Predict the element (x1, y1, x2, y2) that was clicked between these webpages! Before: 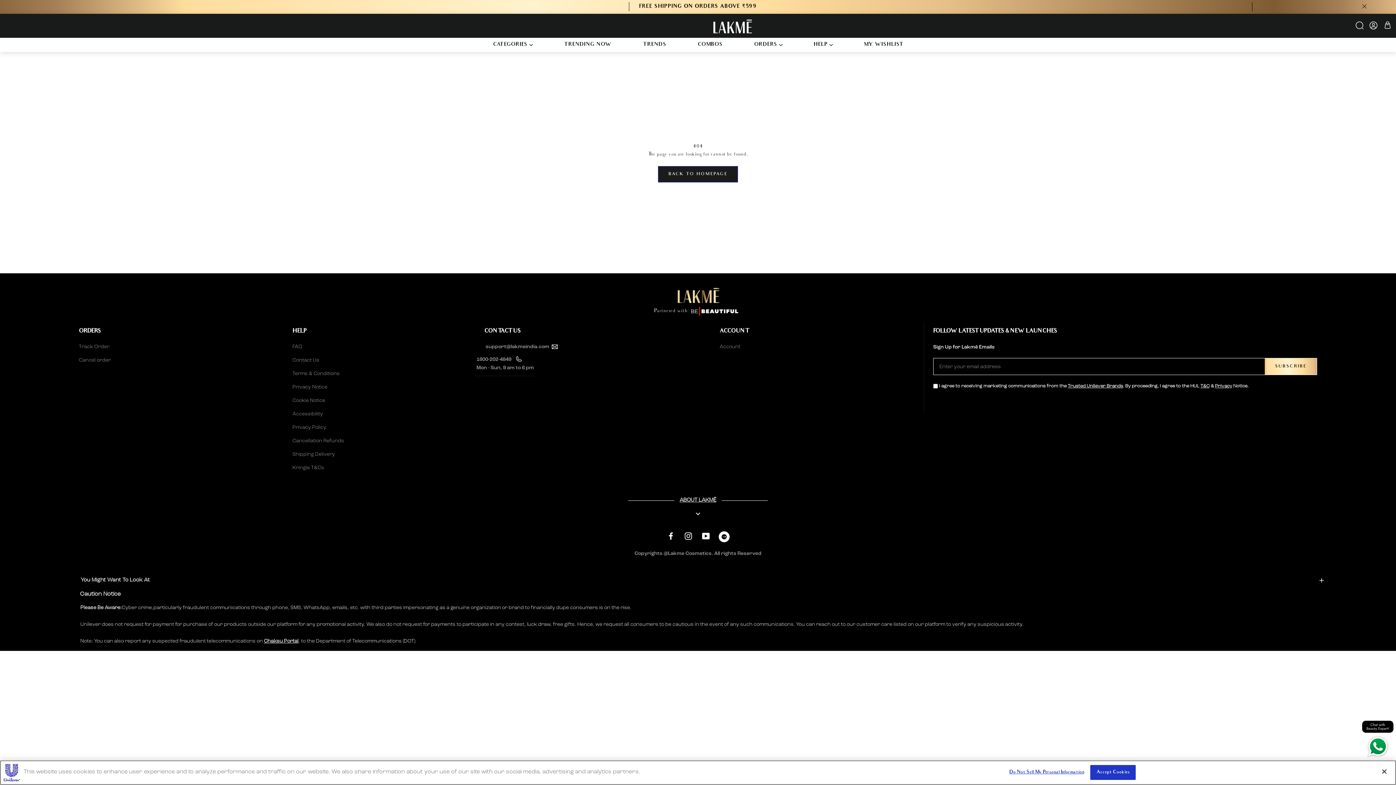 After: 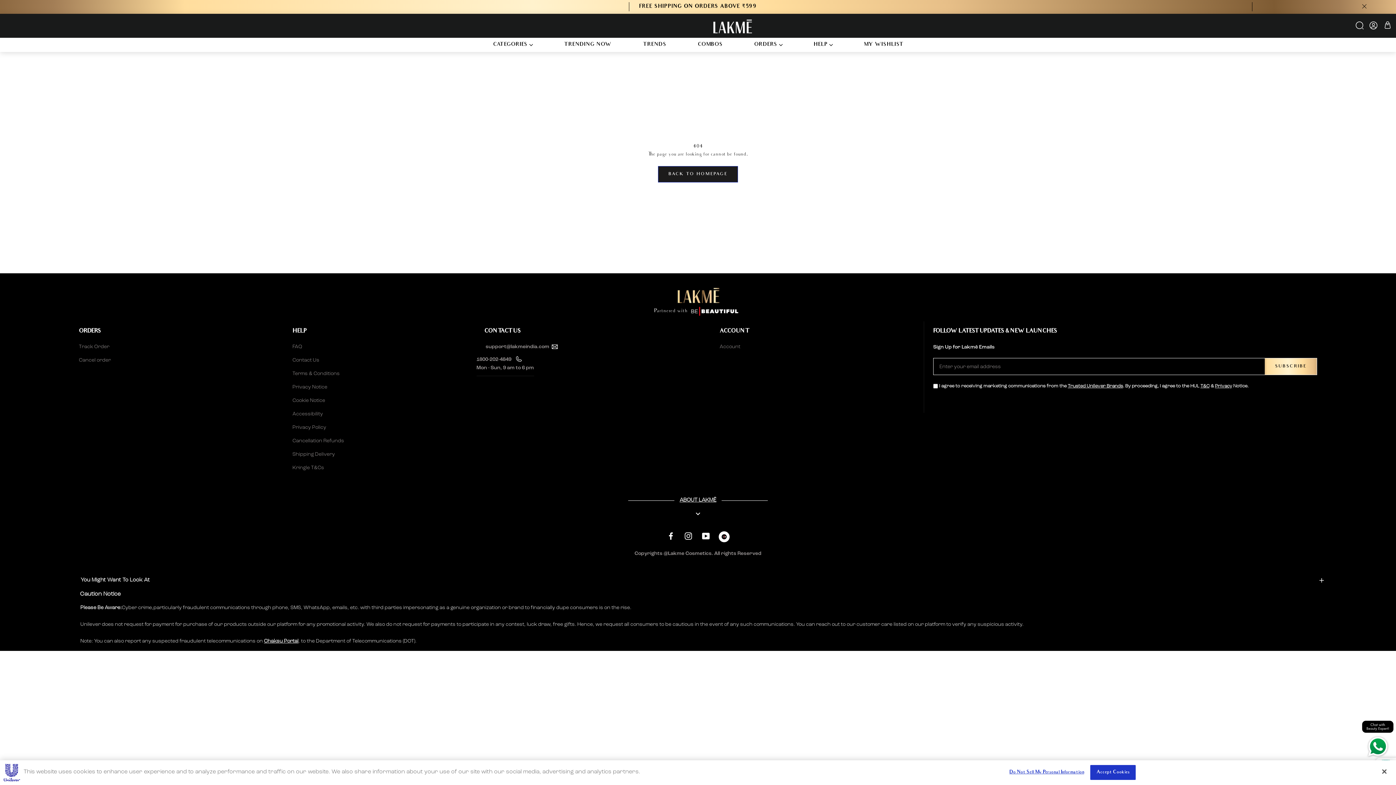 Action: label: SUBSCRIBE bbox: (1265, 361, 1317, 372)